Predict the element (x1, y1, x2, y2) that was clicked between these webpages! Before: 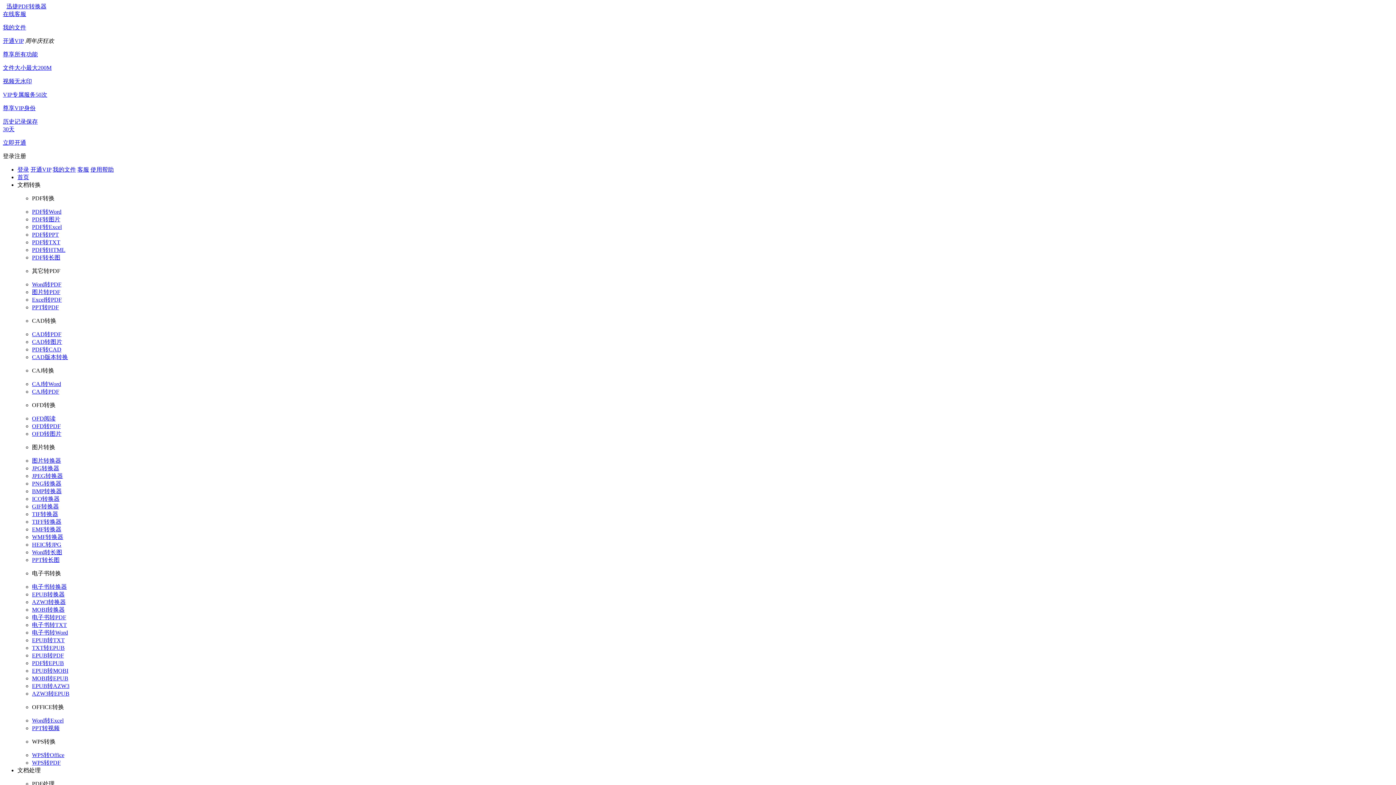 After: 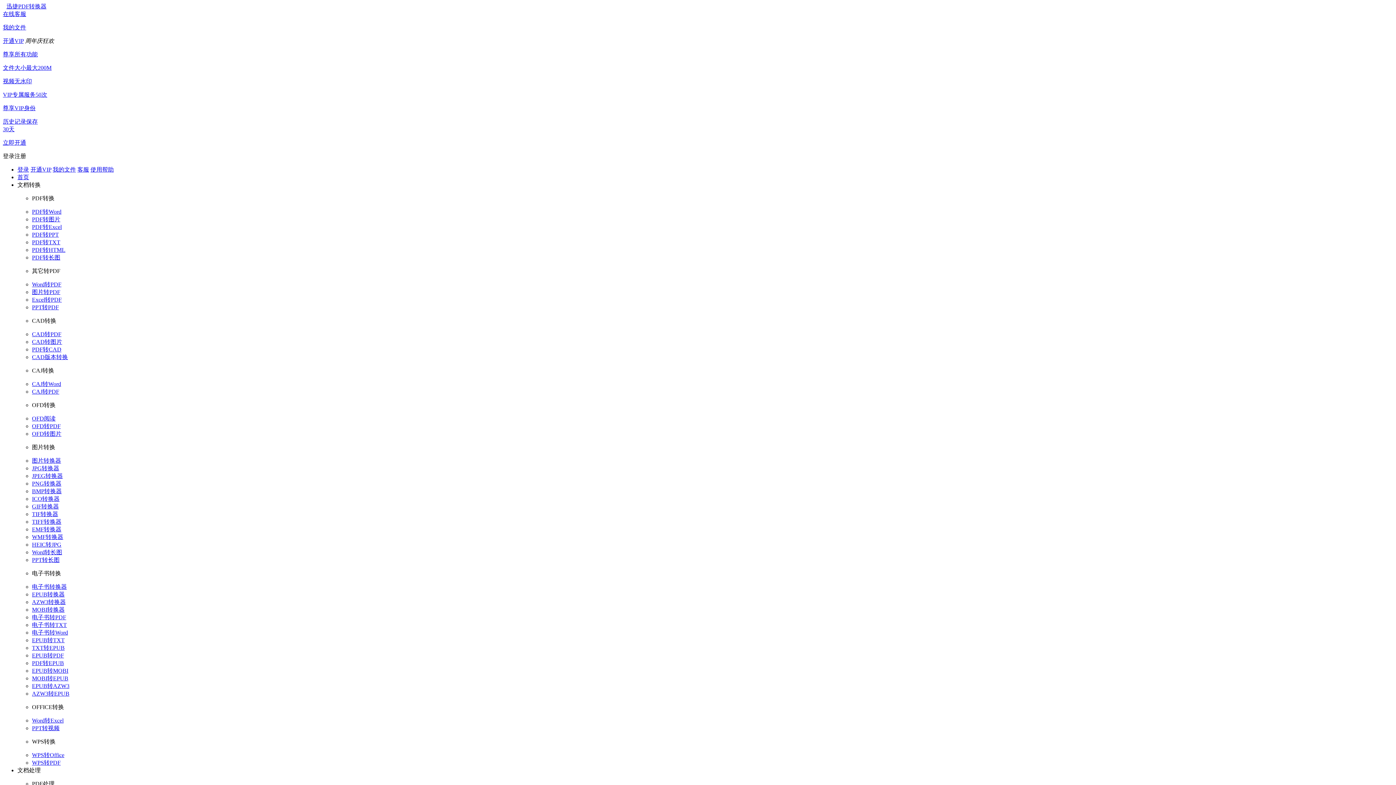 Action: bbox: (2, 139, 26, 145) label: 立即开通